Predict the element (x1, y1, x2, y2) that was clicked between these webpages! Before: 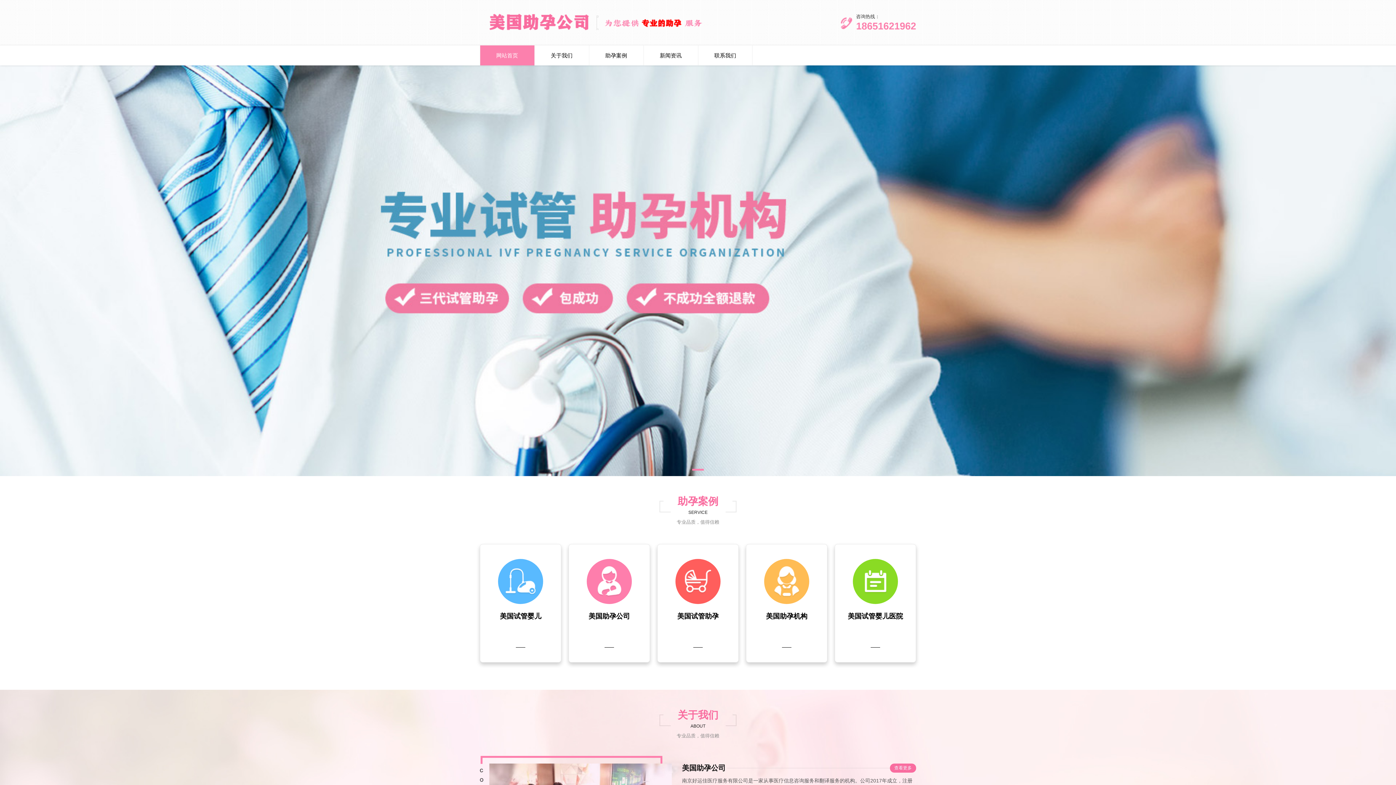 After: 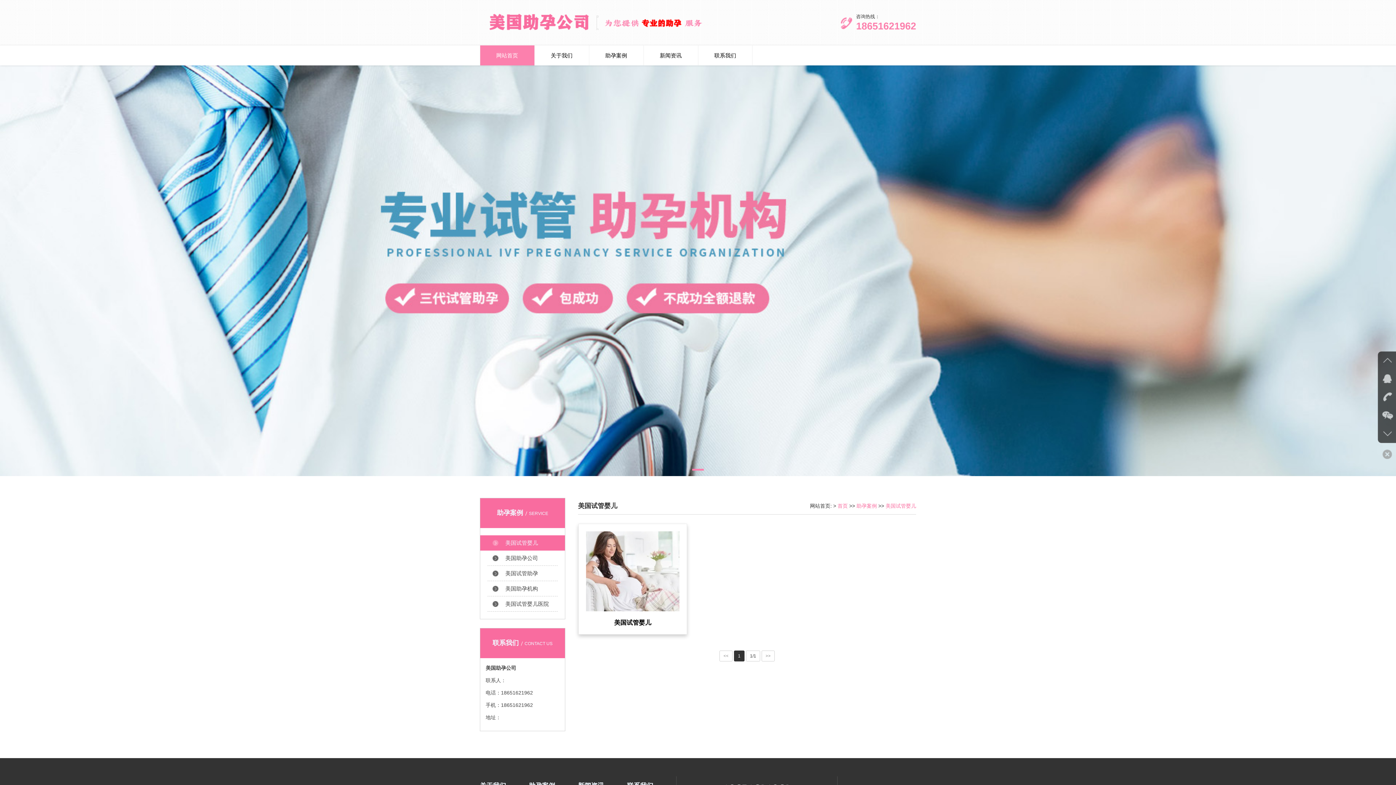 Action: bbox: (480, 544, 561, 662) label: 美国试管婴儿